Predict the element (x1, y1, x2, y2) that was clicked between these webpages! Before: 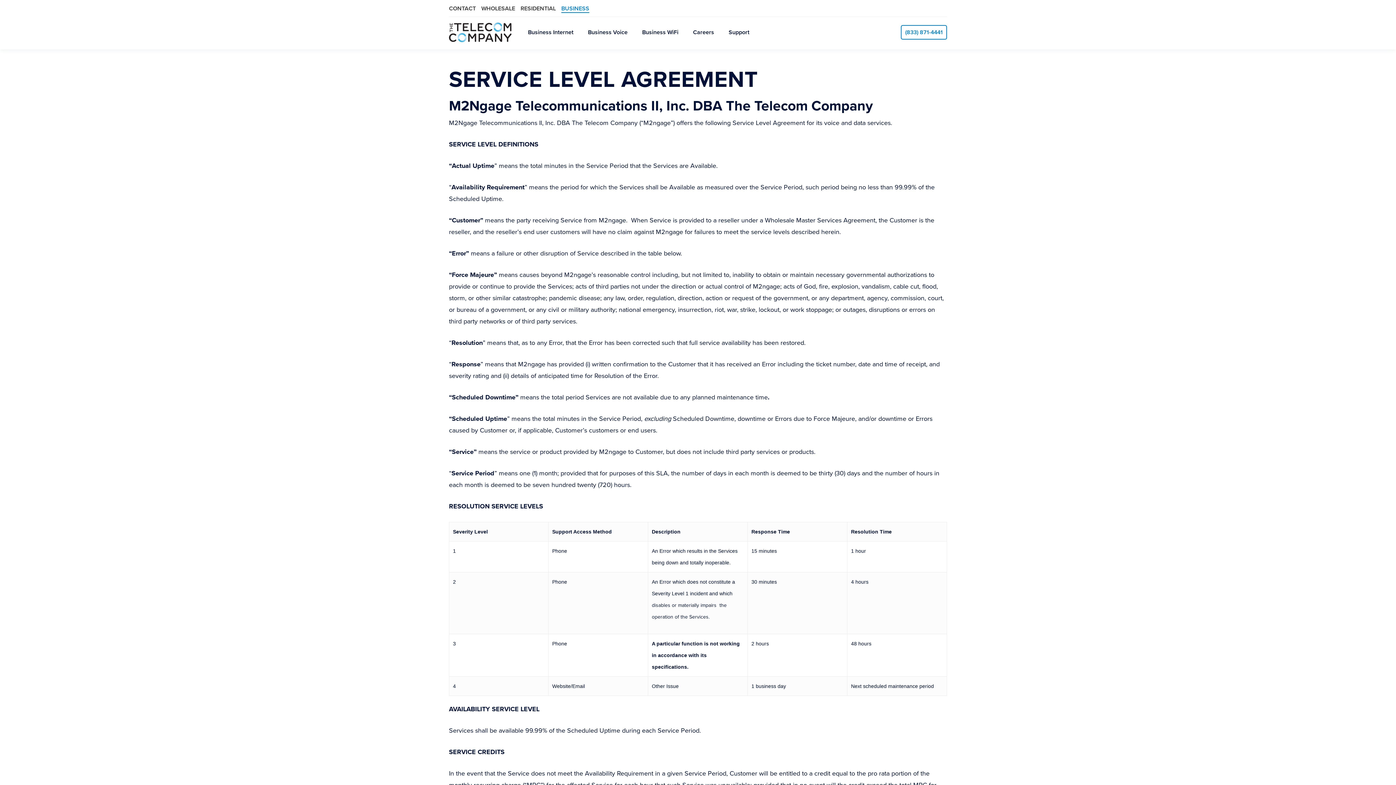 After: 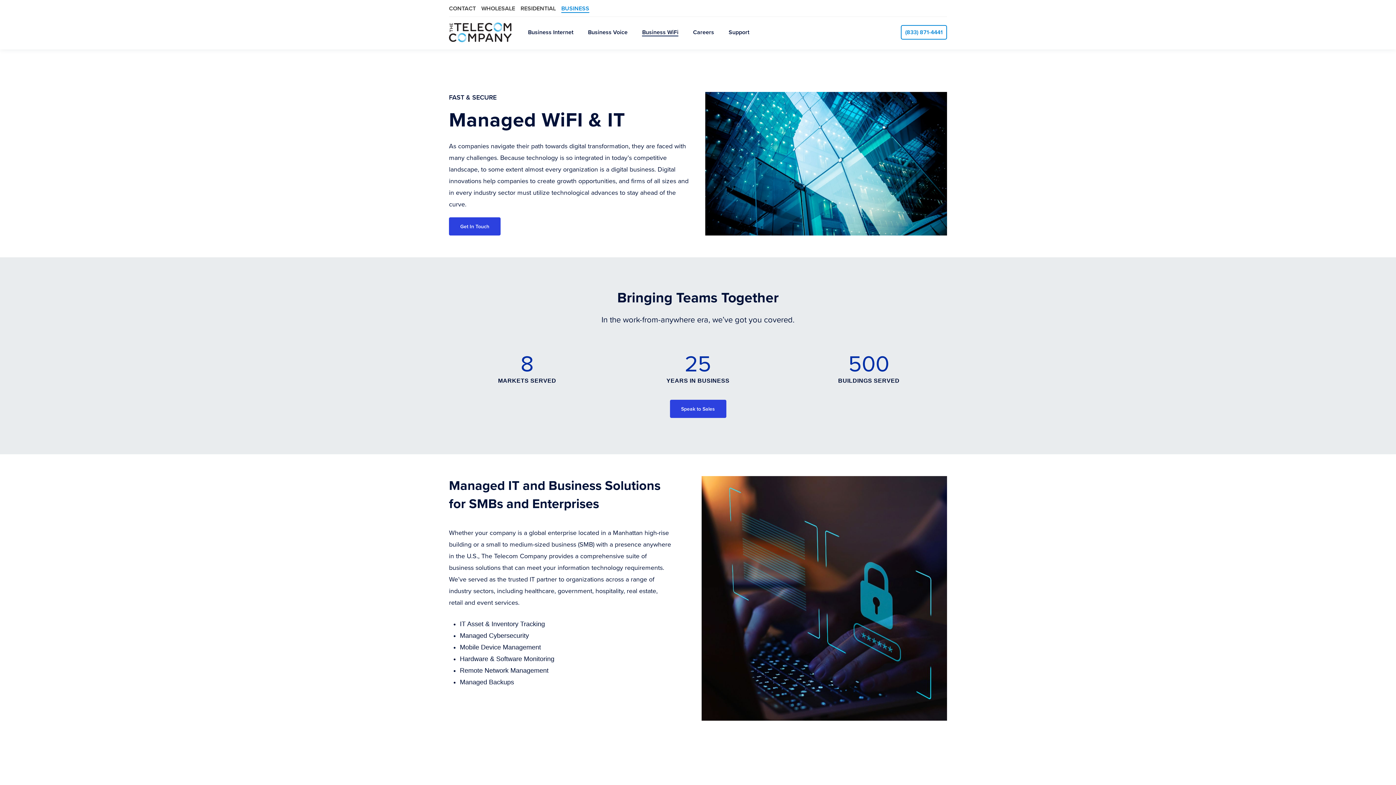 Action: label: Business WiFi bbox: (642, 29, 678, 35)